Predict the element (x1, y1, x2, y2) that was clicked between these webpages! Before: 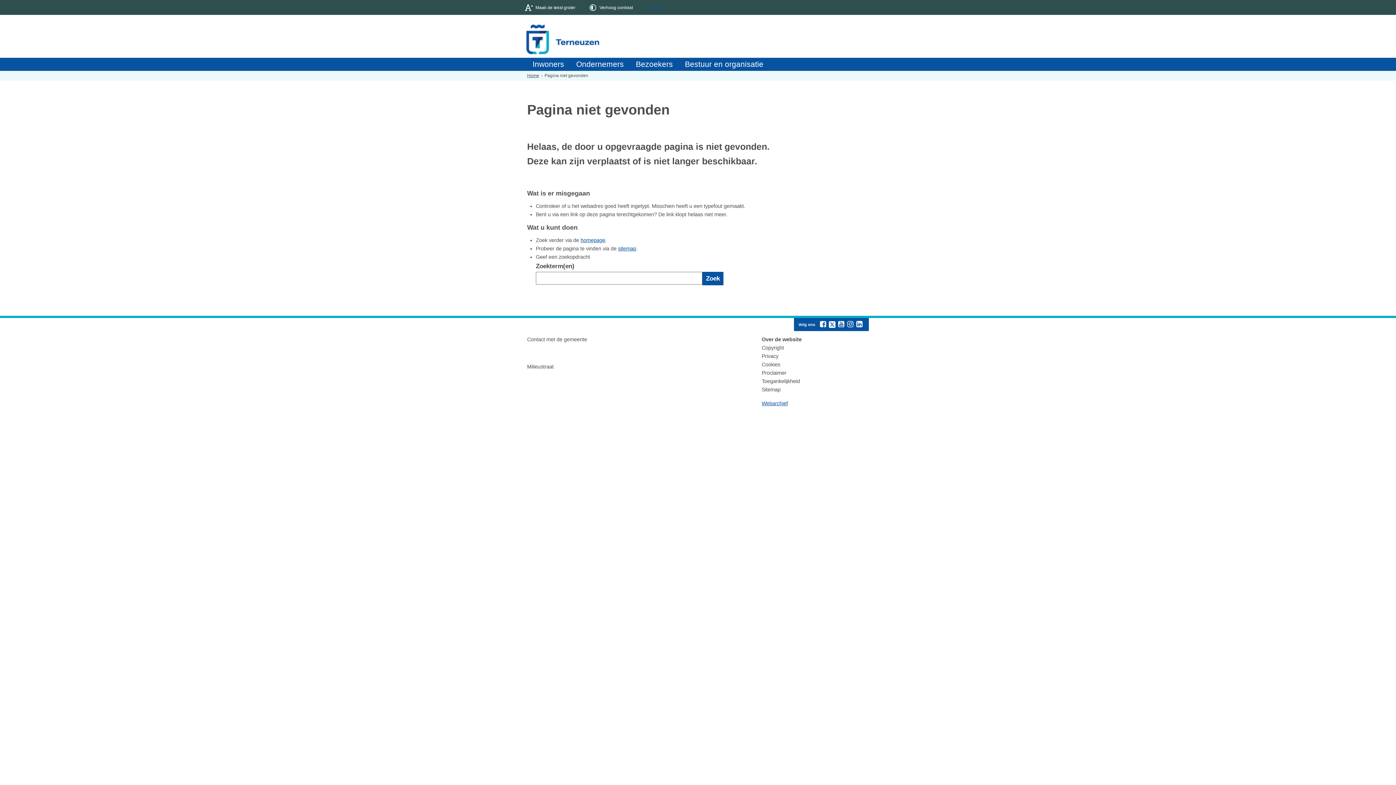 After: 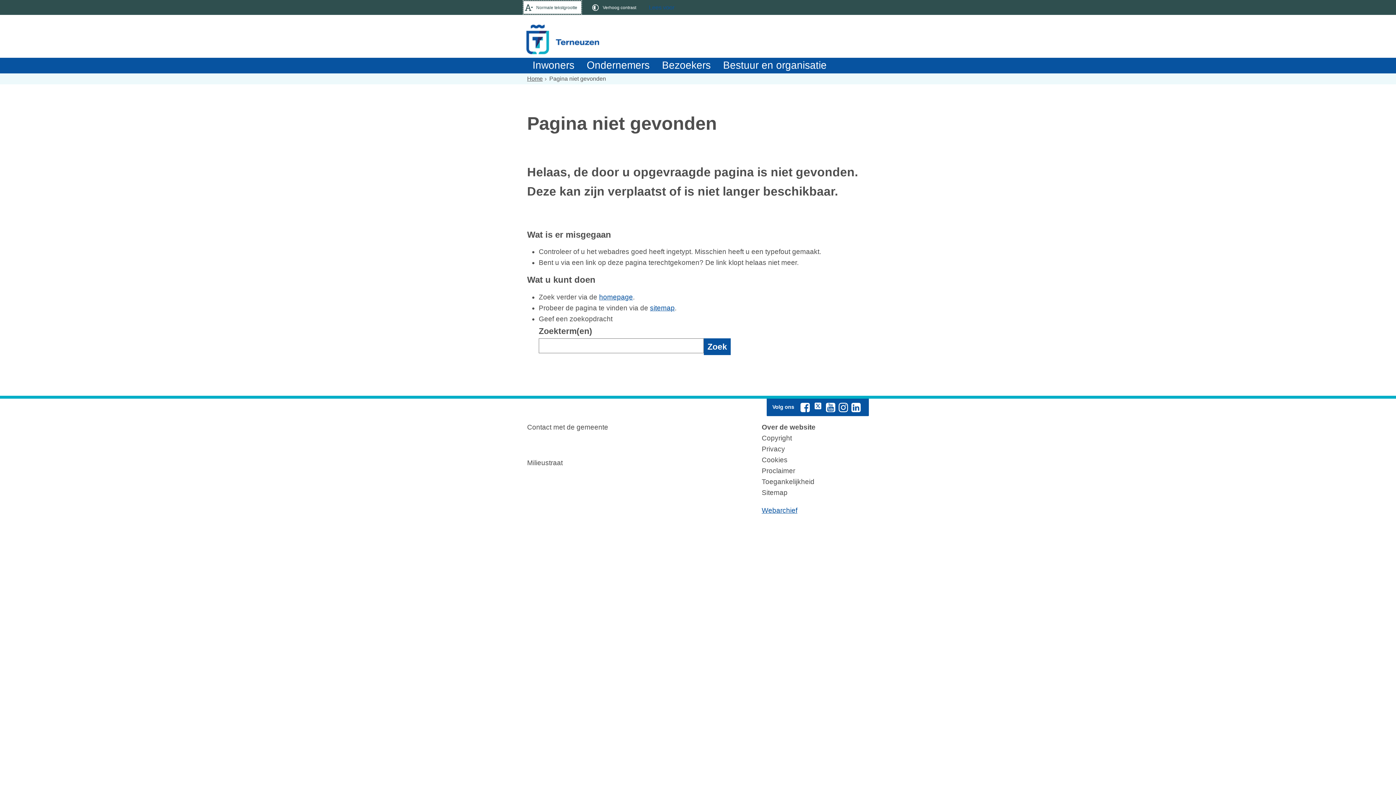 Action: label: Maak de tekst groter bbox: (523, 1, 578, 13)